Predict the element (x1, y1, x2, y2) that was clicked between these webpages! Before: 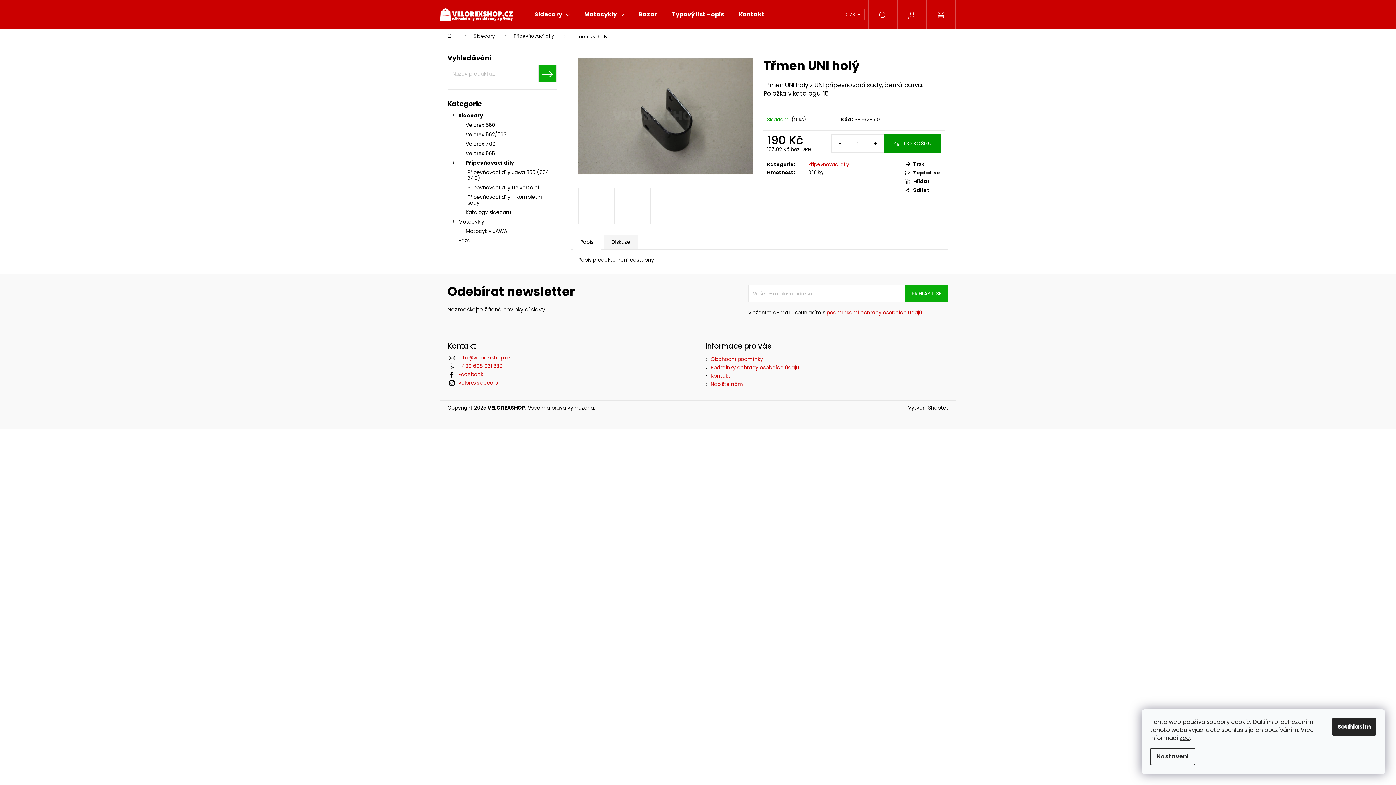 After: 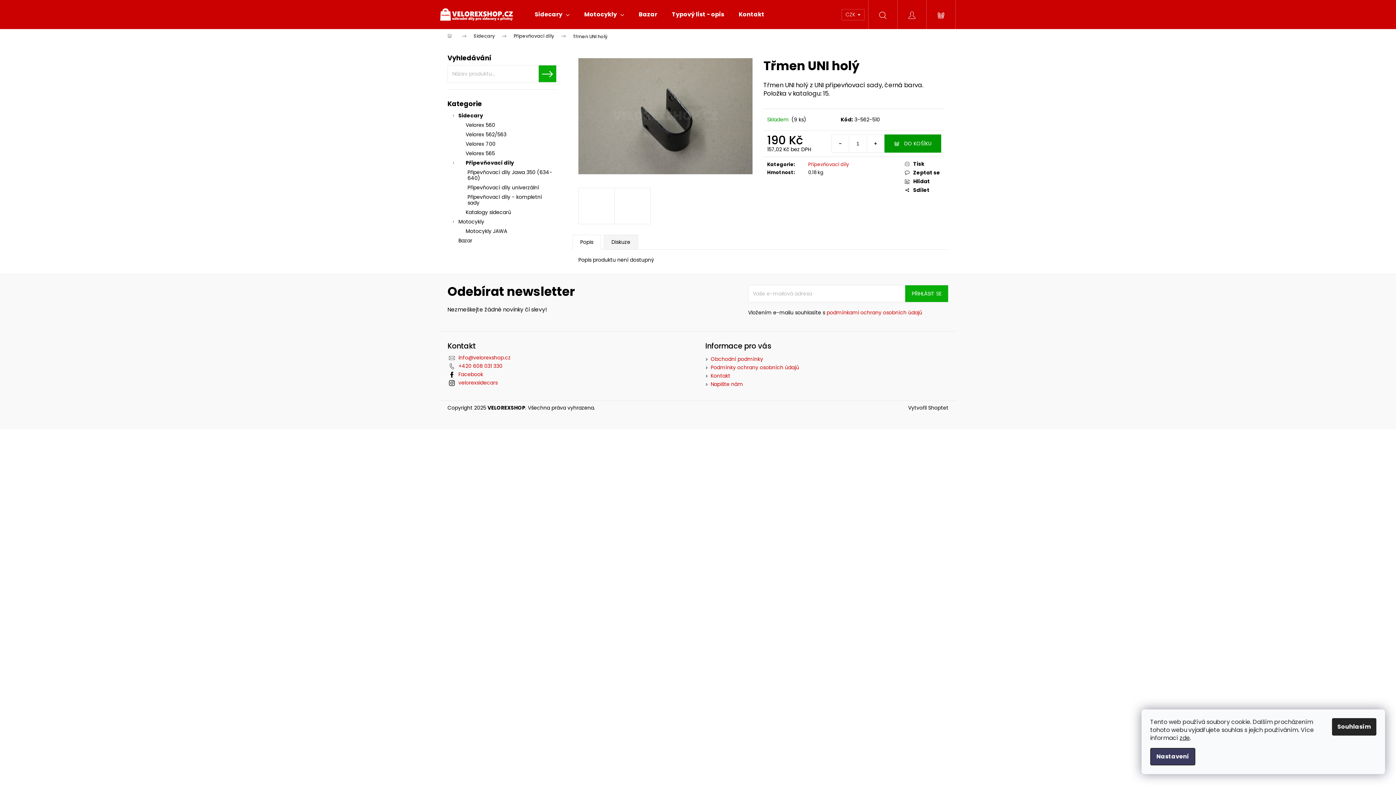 Action: bbox: (1150, 748, 1195, 765) label: Nastavení